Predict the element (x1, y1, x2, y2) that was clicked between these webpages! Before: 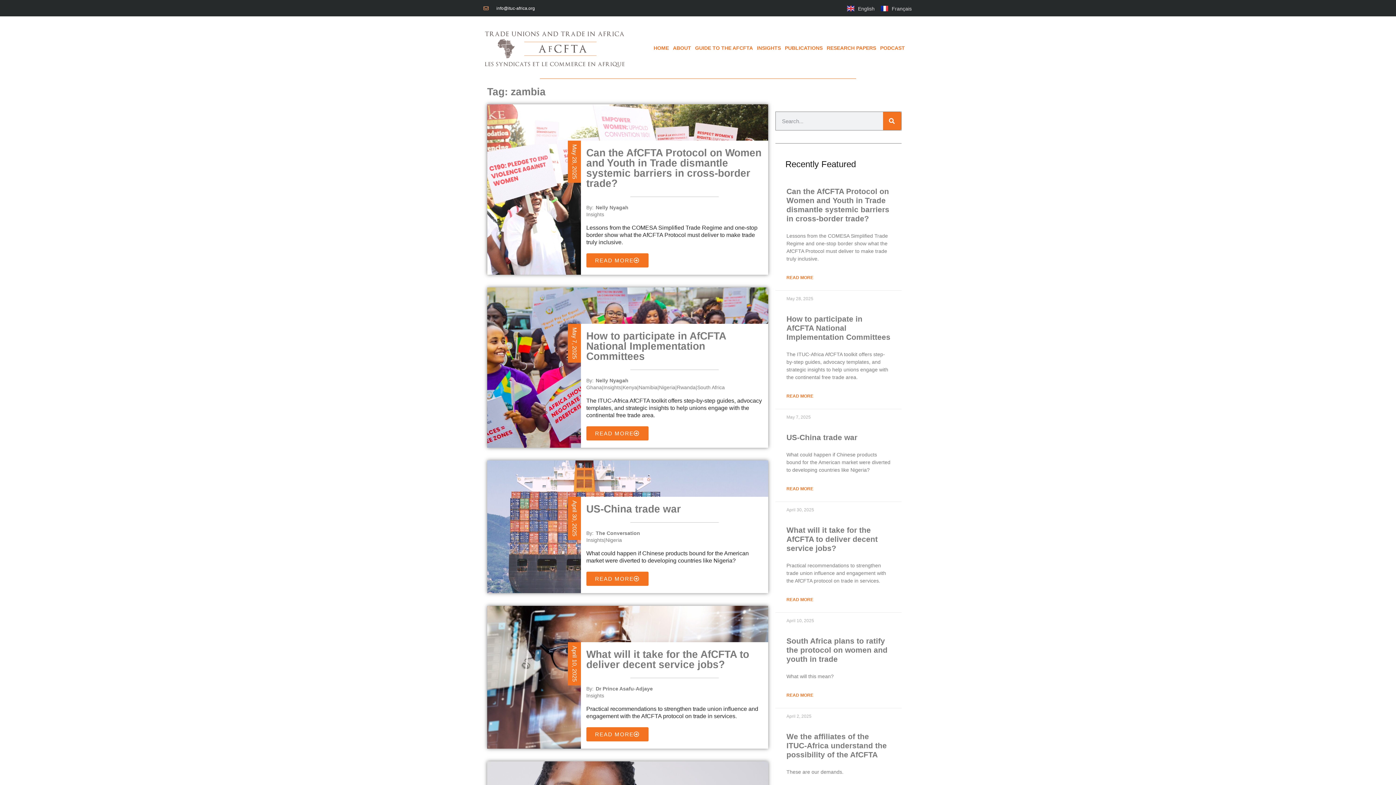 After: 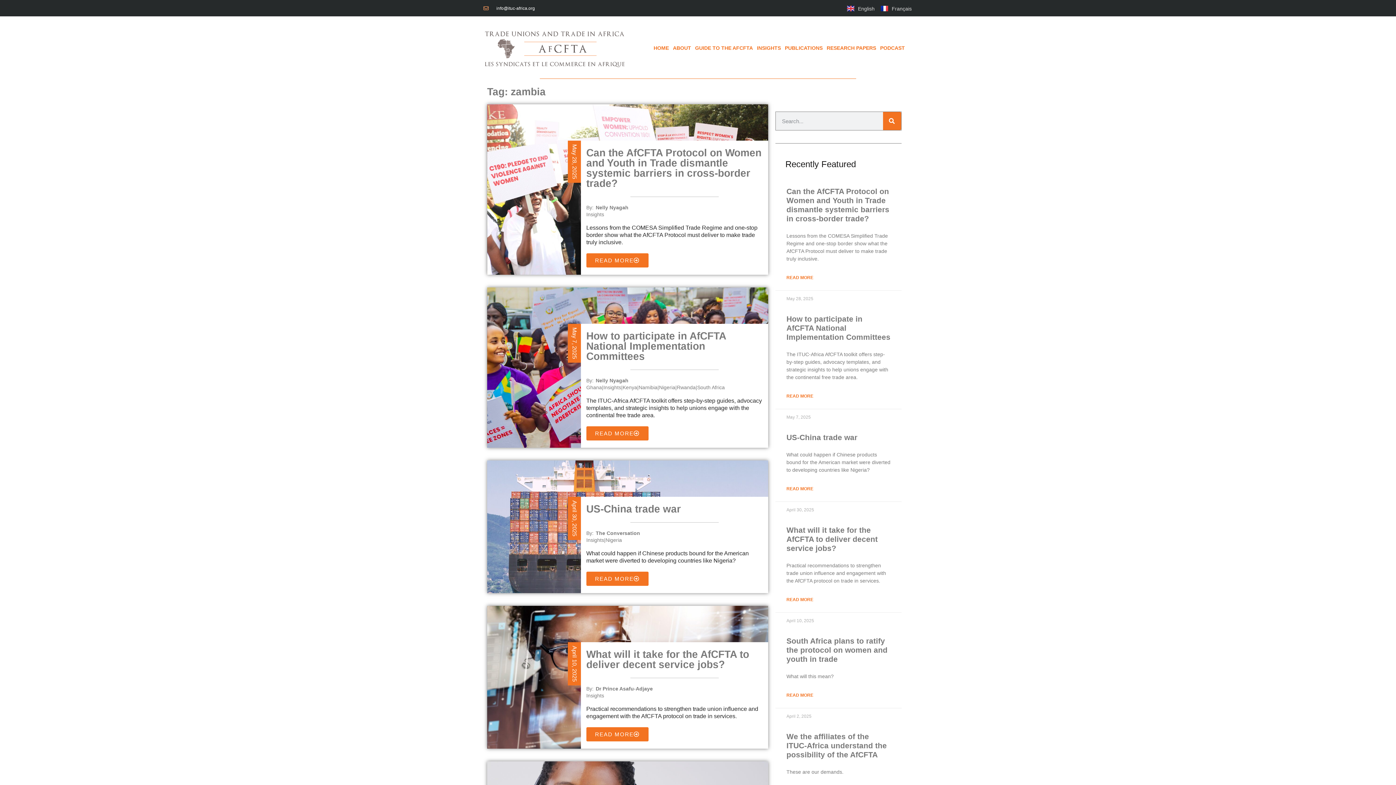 Action: label: Nelly Nyagah bbox: (595, 204, 628, 210)